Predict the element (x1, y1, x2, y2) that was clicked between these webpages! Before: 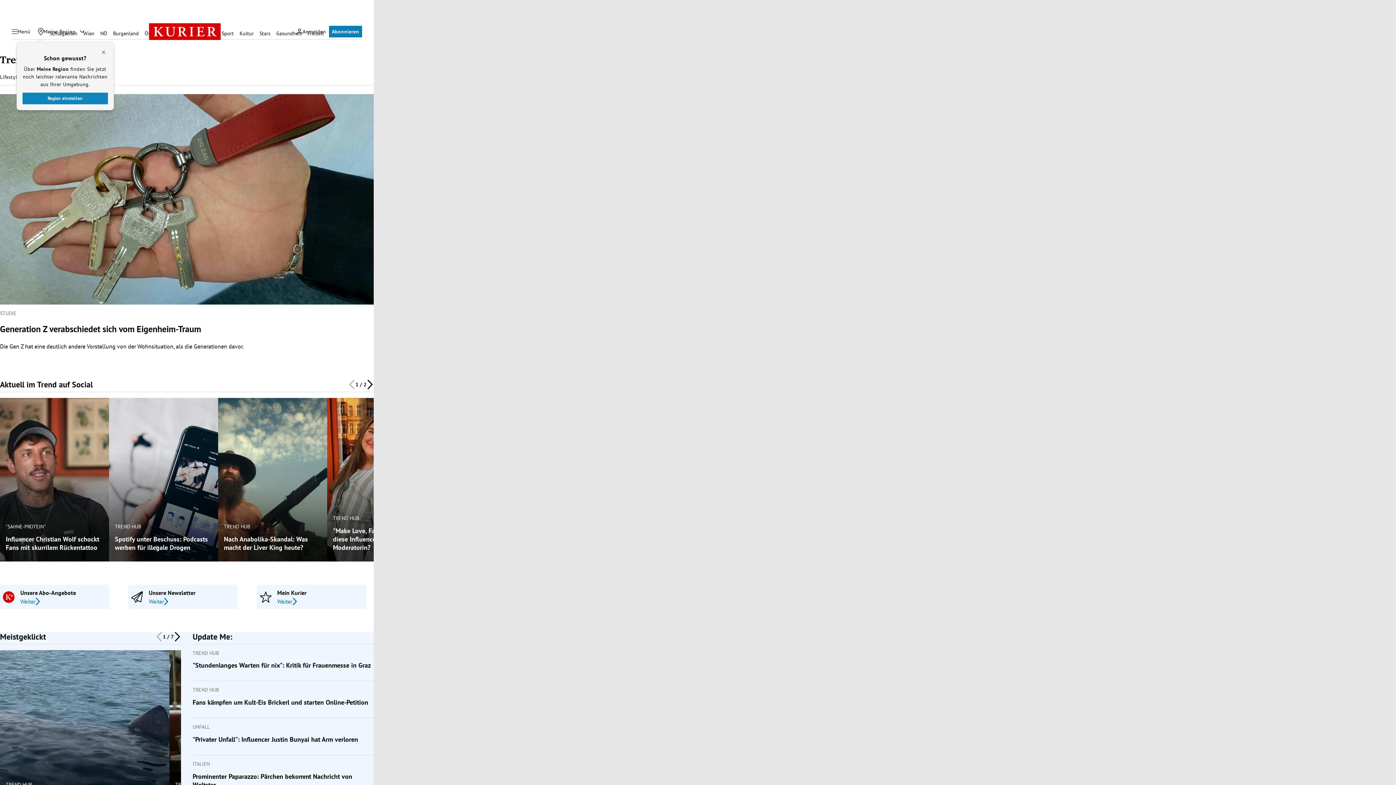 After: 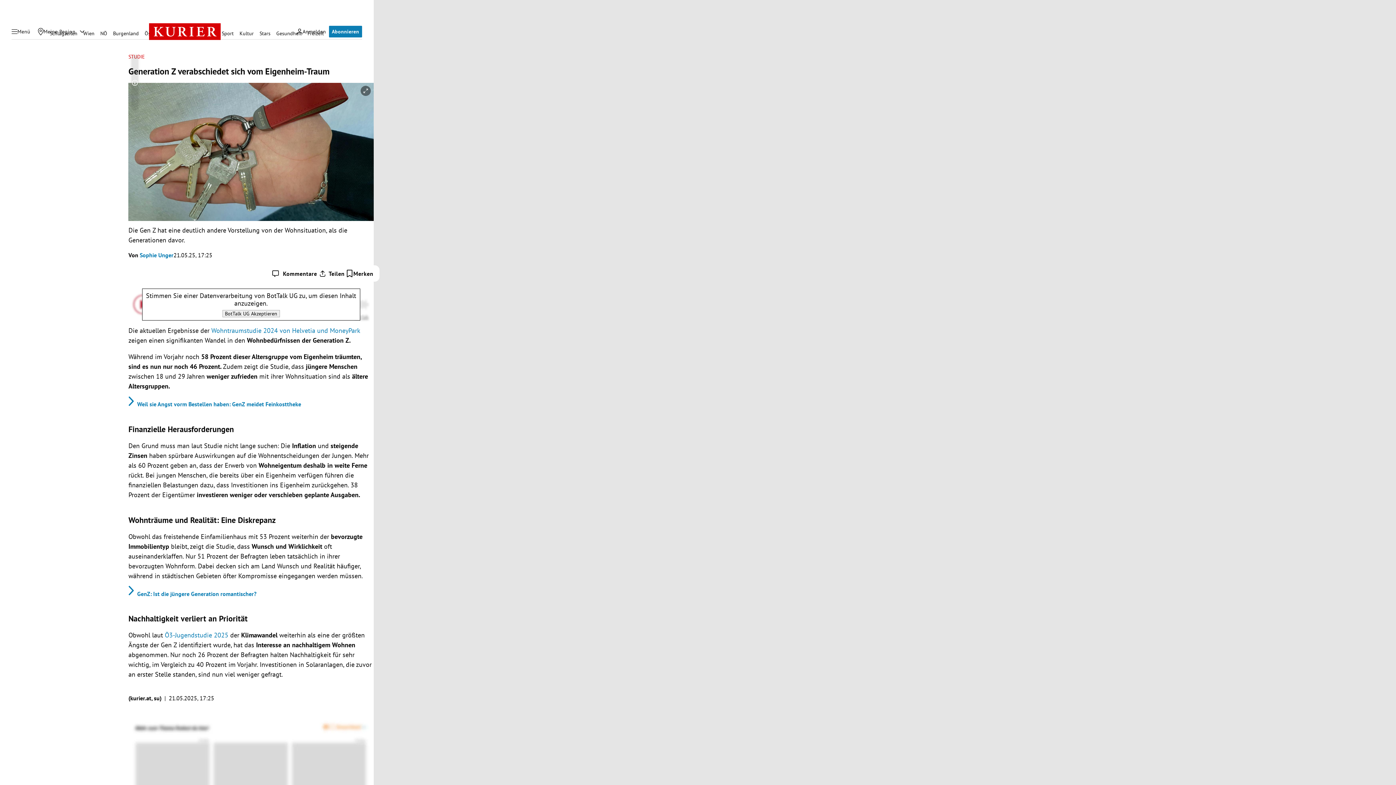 Action: bbox: (0, 323, 373, 350) label: Generation Z verabschiedet sich vom Eigenheim-Traum
Die Gen Z hat eine deutlich andere Vorstellung von der Wohnsituation, als die Generationen davor.